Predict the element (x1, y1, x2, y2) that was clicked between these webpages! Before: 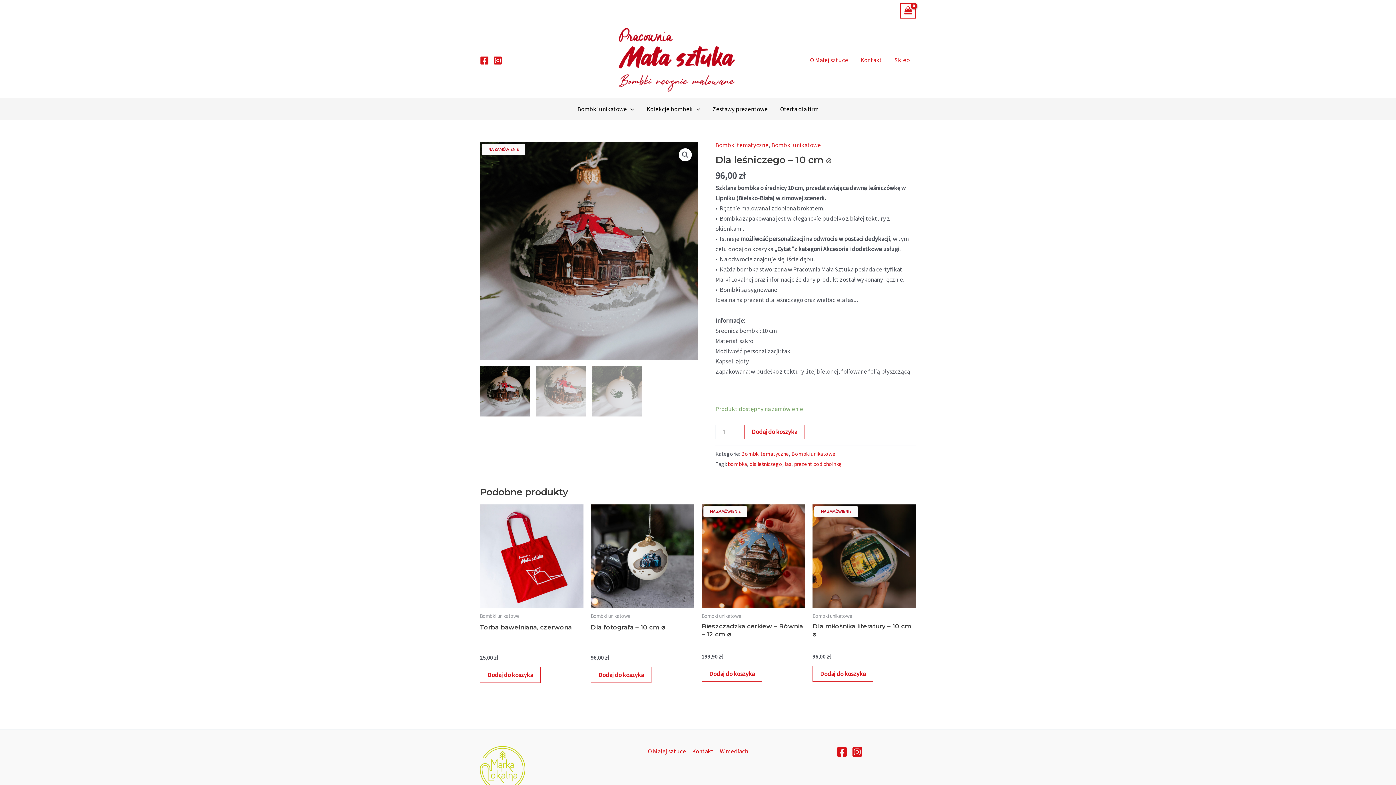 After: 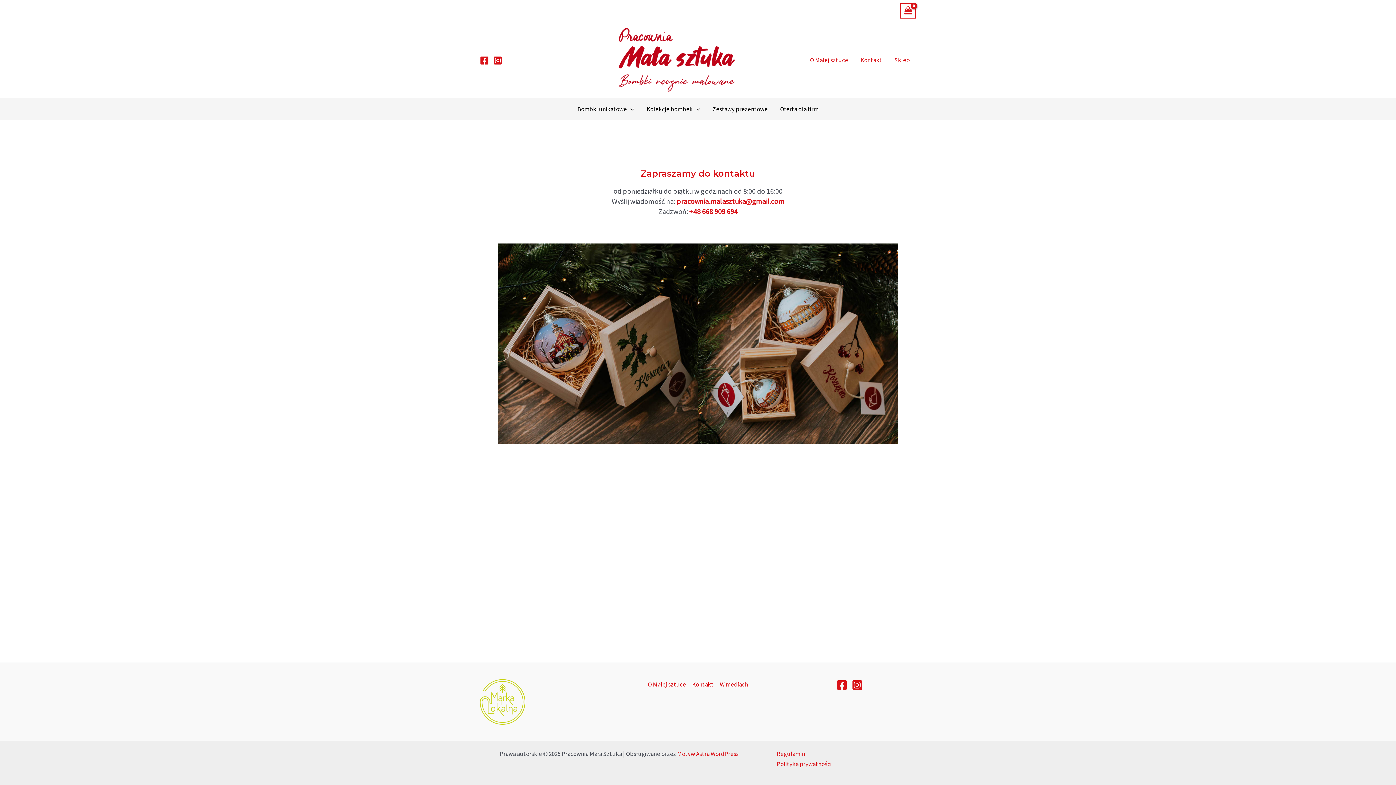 Action: label: Kontakt bbox: (854, 48, 888, 70)